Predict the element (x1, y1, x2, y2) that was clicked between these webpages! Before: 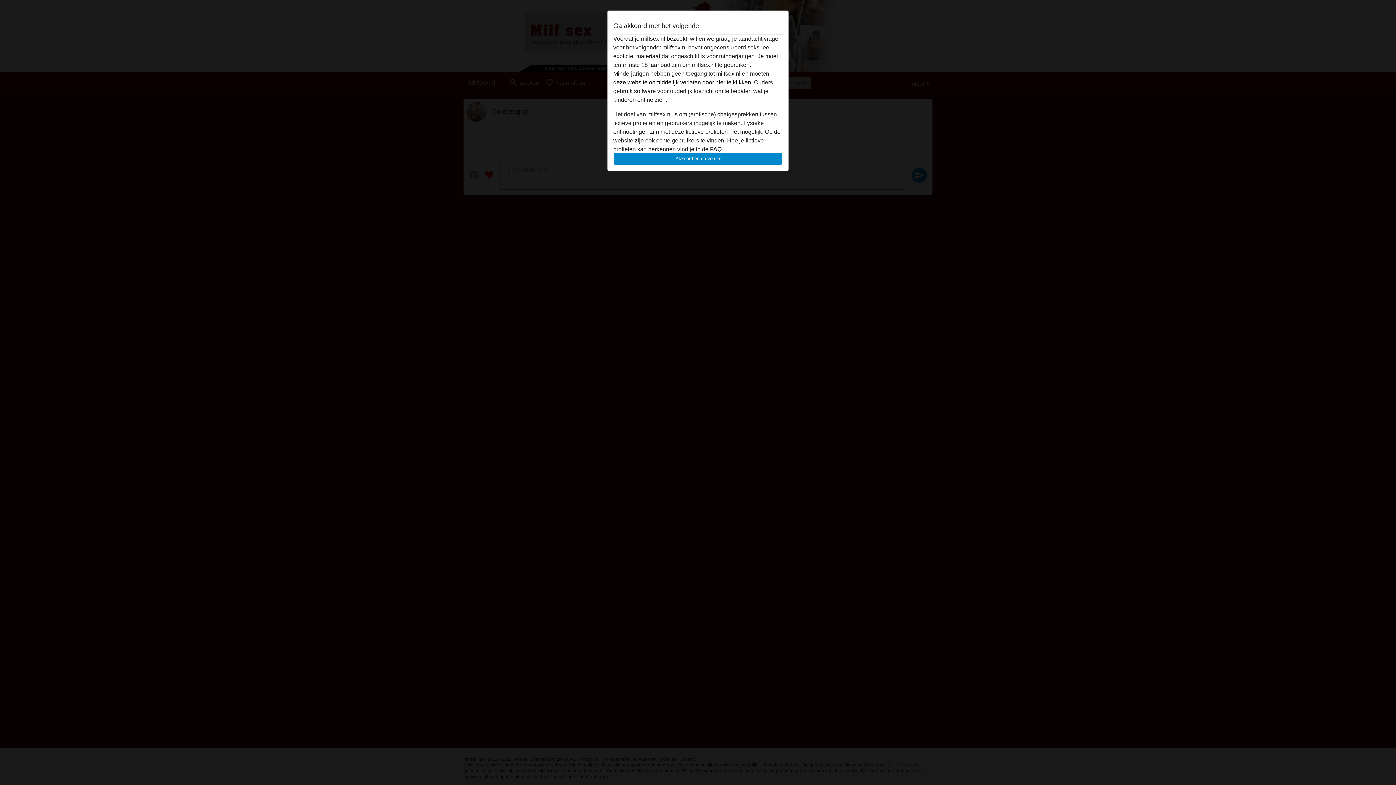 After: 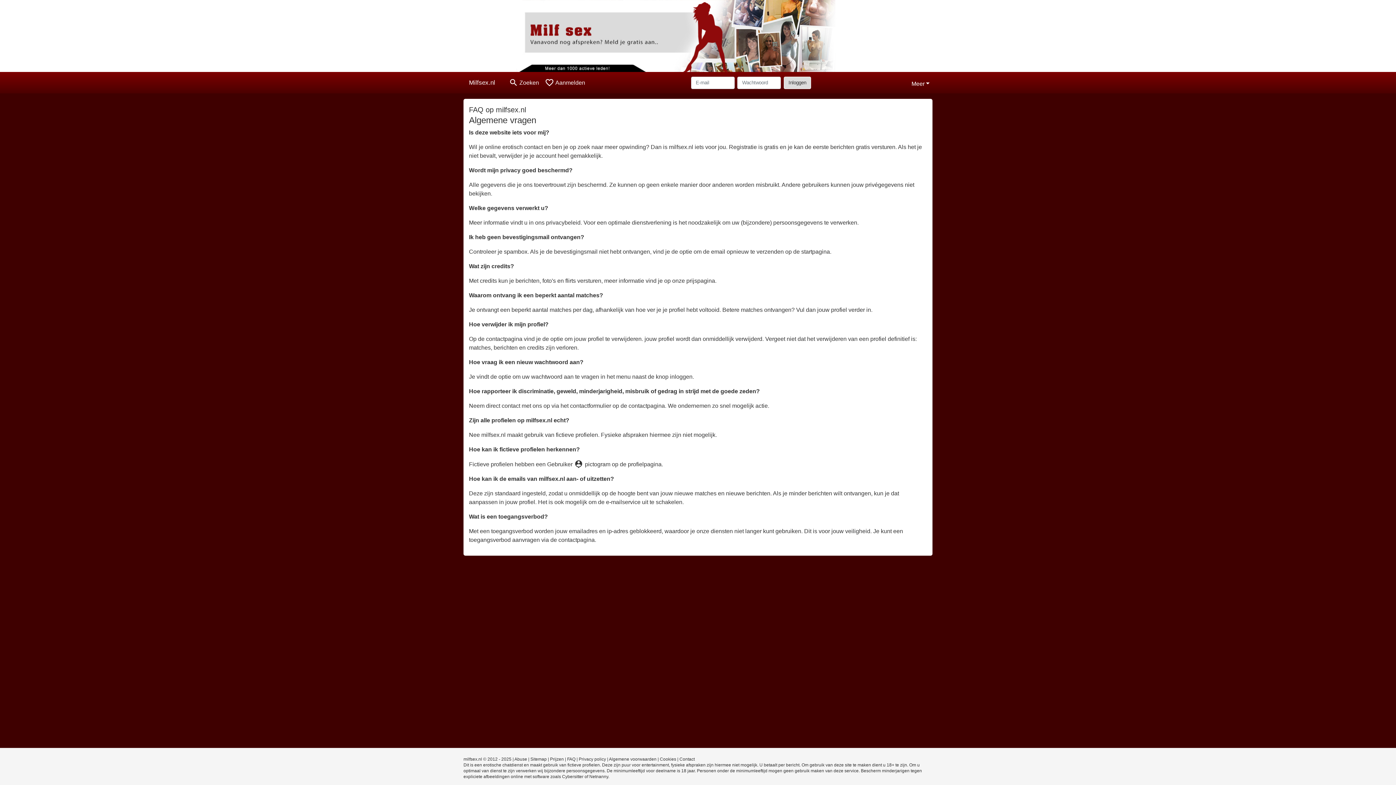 Action: label: FAQ bbox: (710, 146, 721, 152)